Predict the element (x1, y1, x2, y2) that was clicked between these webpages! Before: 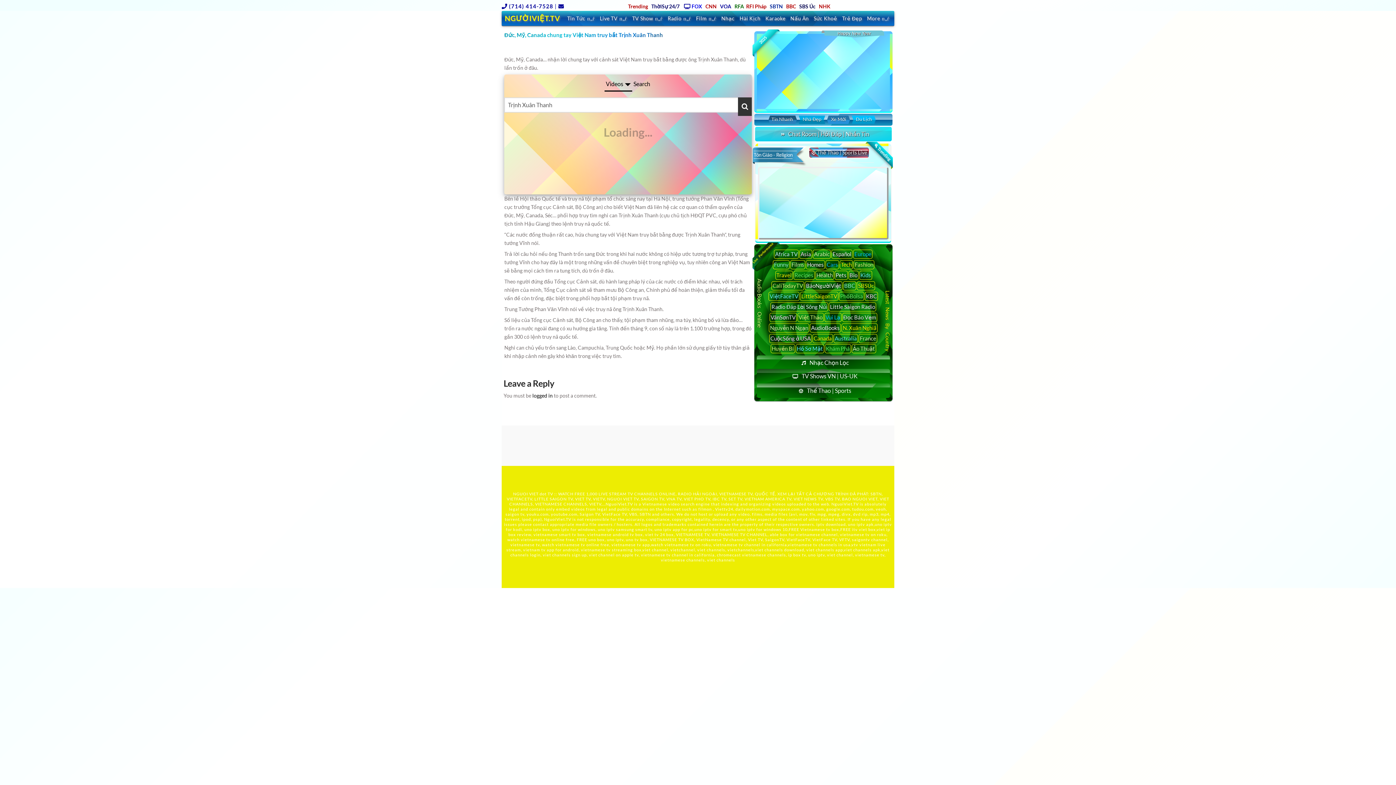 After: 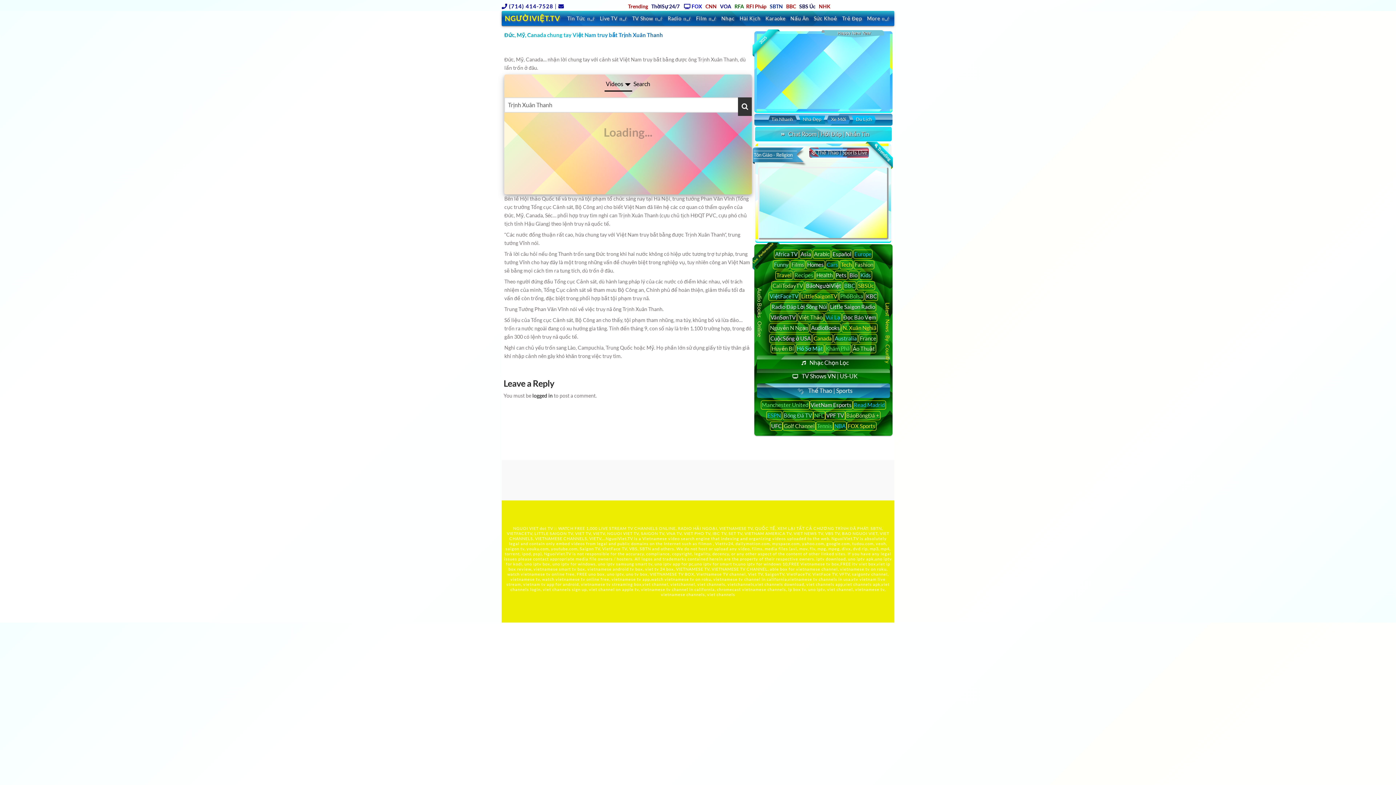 Action: label: Thể Thao | Sports bbox: (756, 383, 890, 398)